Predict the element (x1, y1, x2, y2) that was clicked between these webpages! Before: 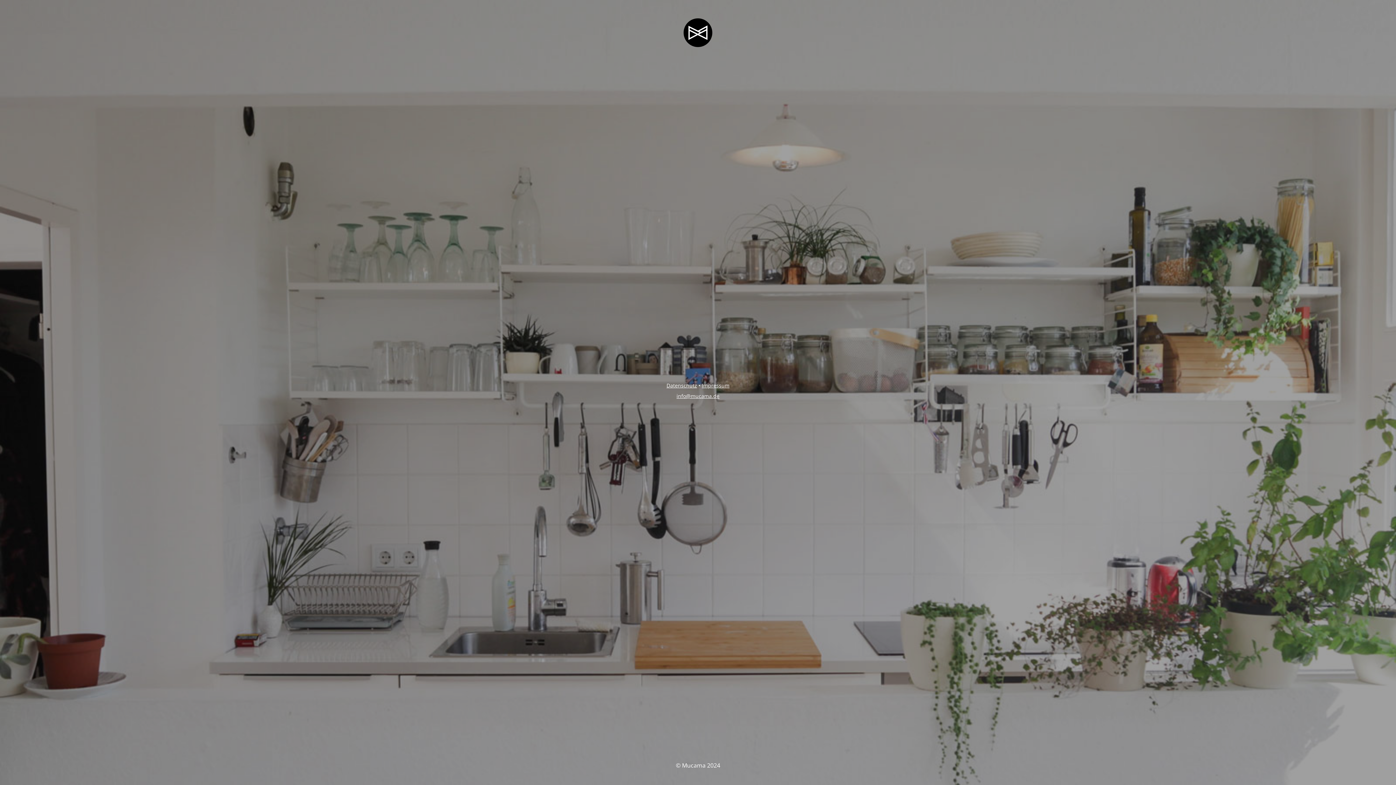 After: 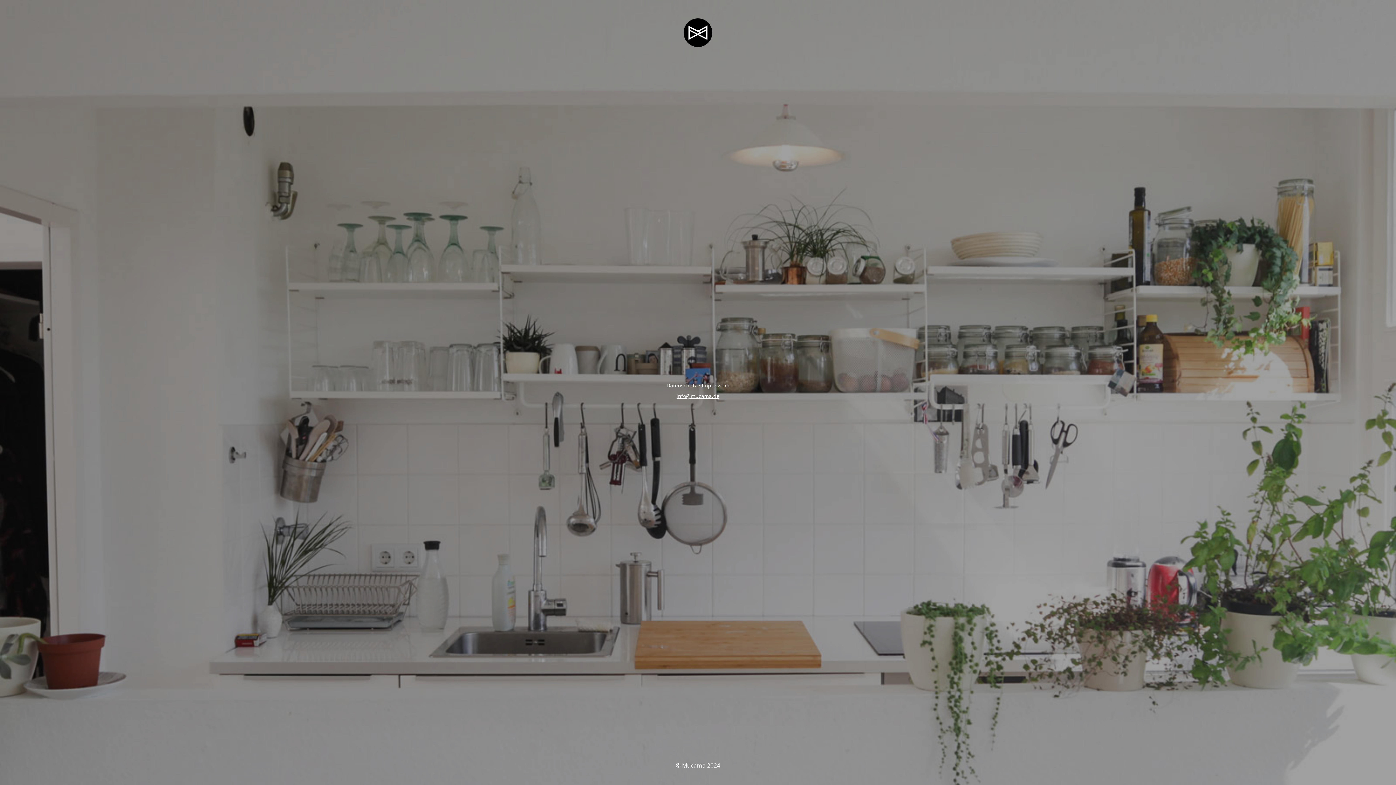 Action: label: info@mucama.de bbox: (676, 392, 719, 399)